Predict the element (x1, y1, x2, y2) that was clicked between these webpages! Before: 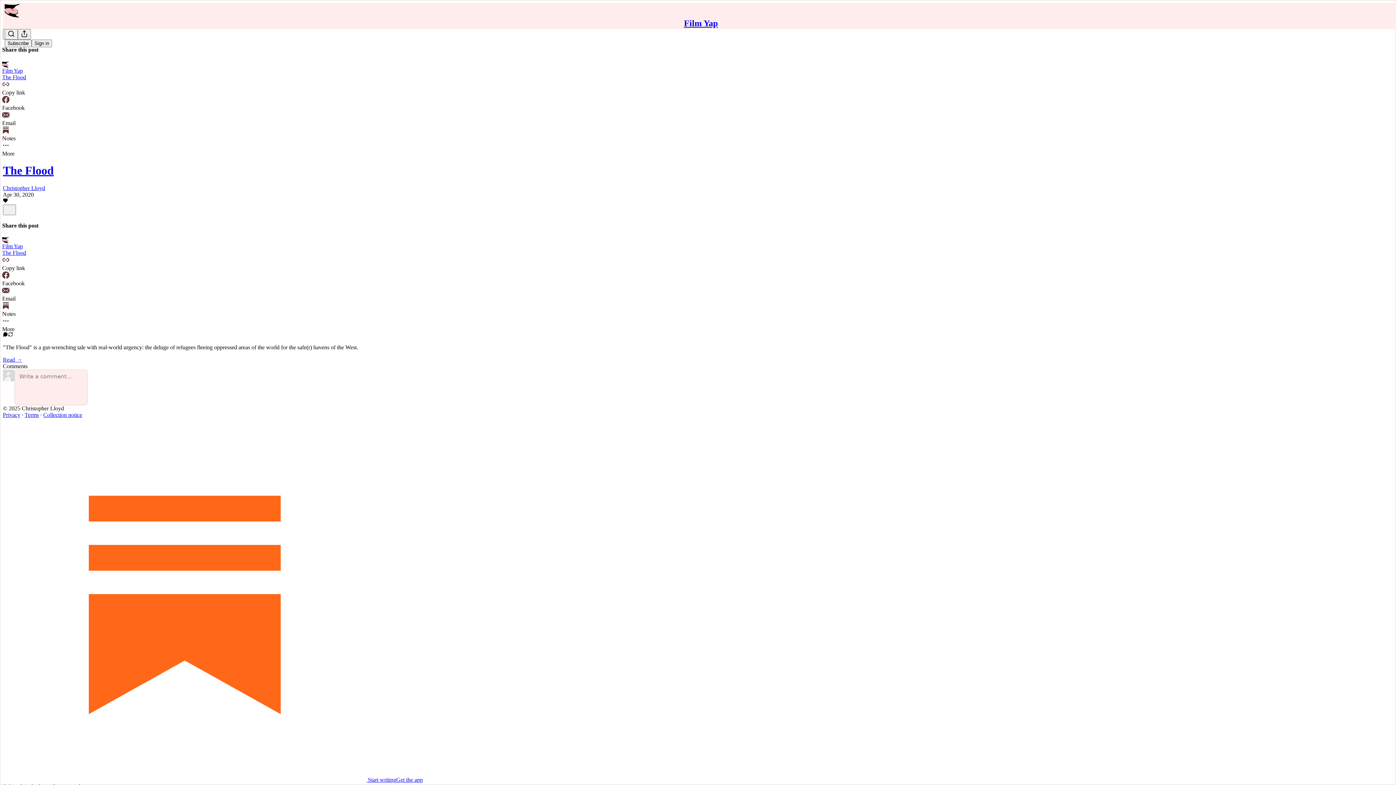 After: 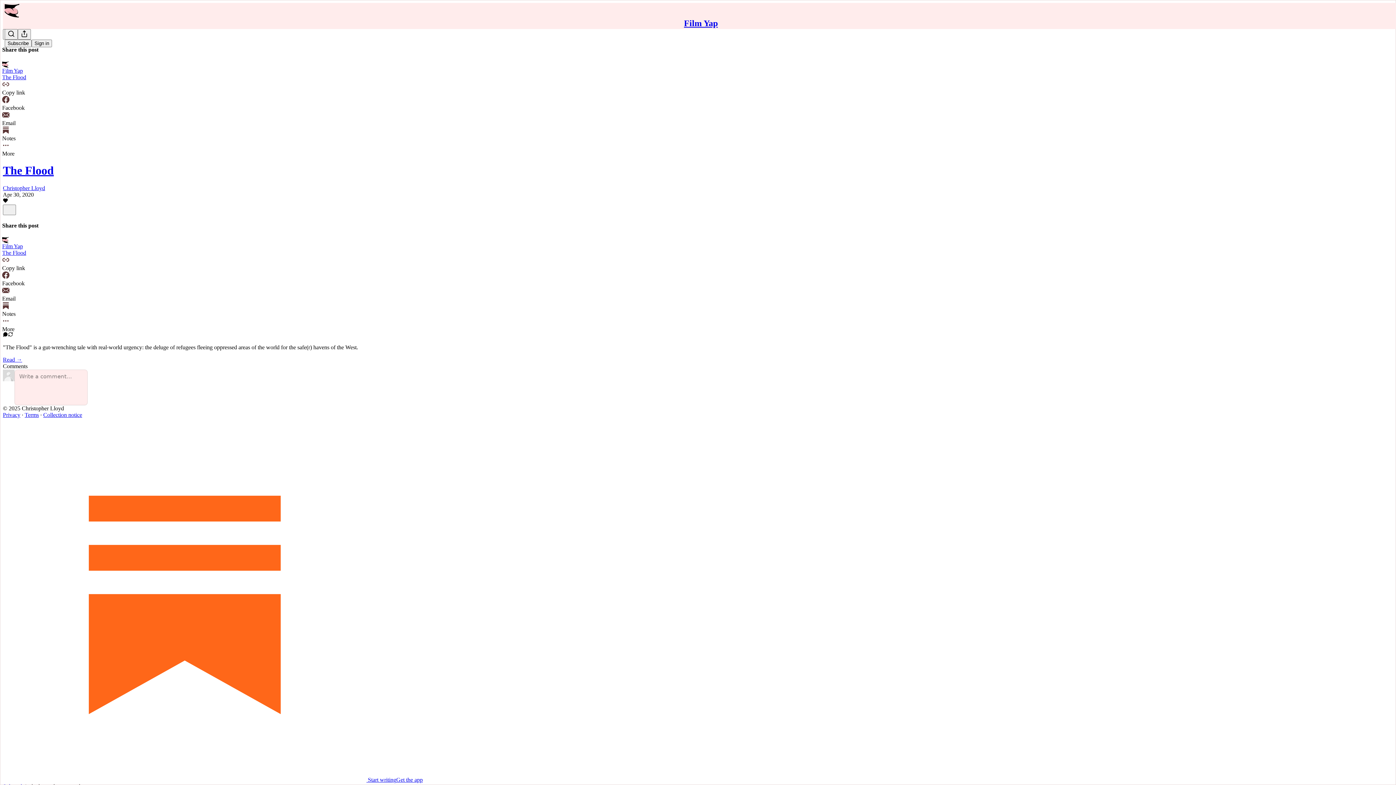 Action: label: View repost options bbox: (8, 331, 13, 338)